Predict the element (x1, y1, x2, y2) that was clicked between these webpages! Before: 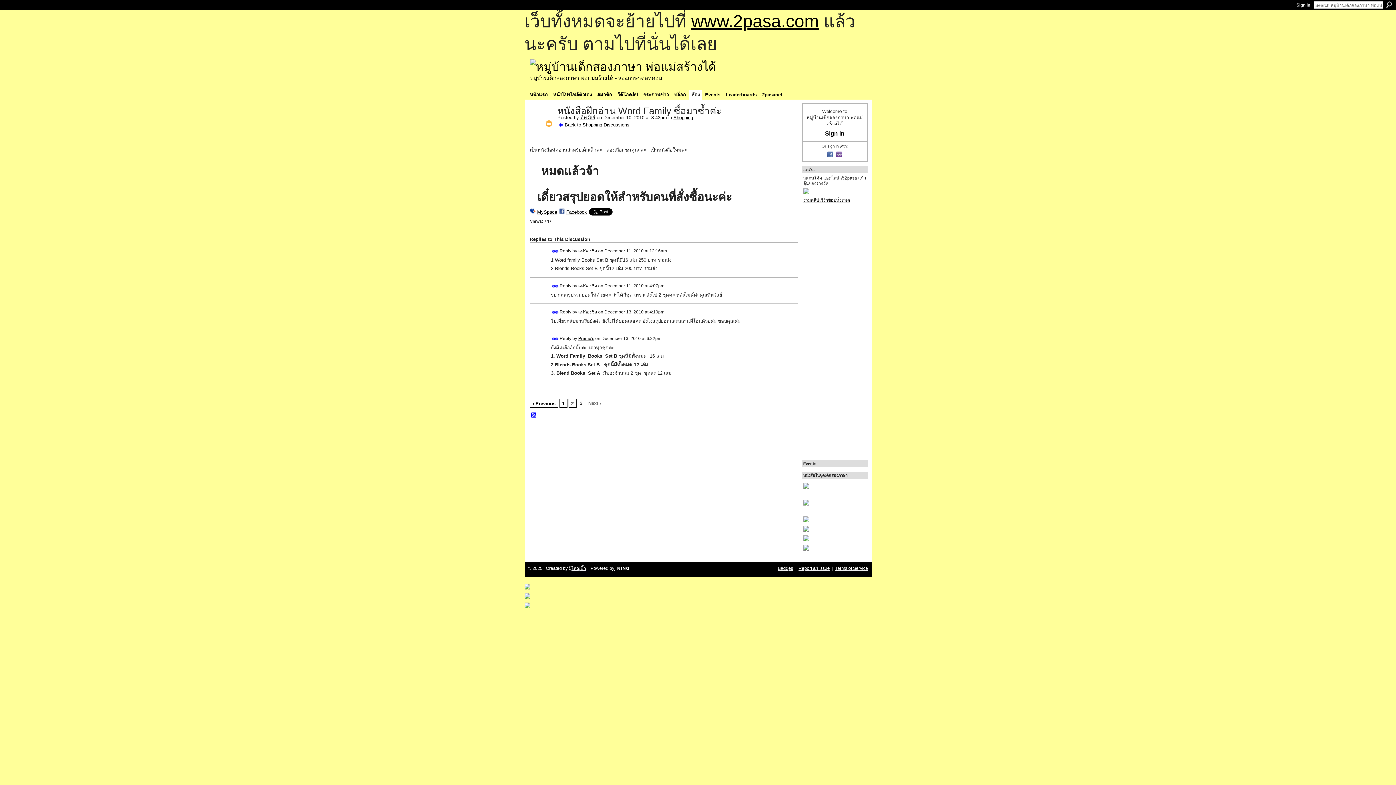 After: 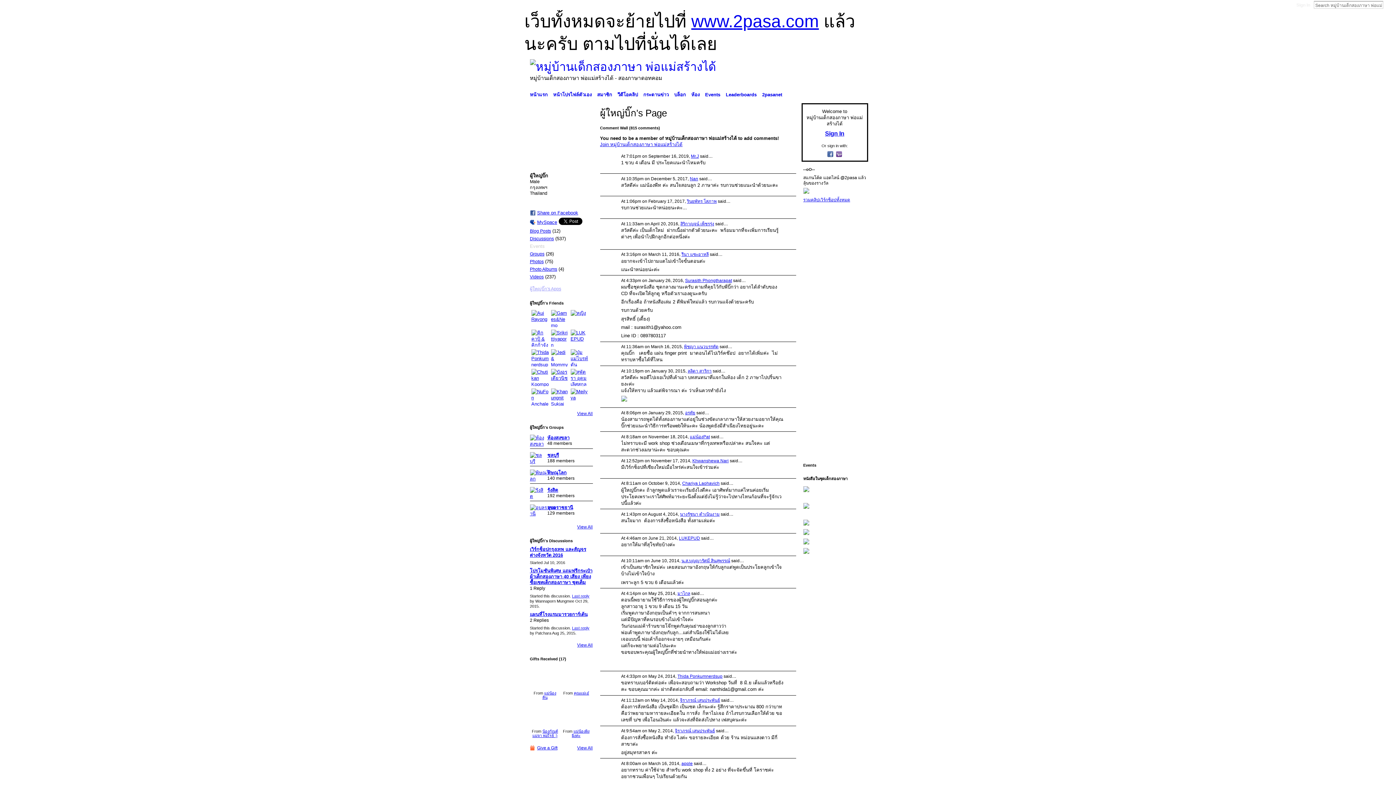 Action: label: ผู้ใหญ่บิ๊ก bbox: (568, 566, 586, 571)